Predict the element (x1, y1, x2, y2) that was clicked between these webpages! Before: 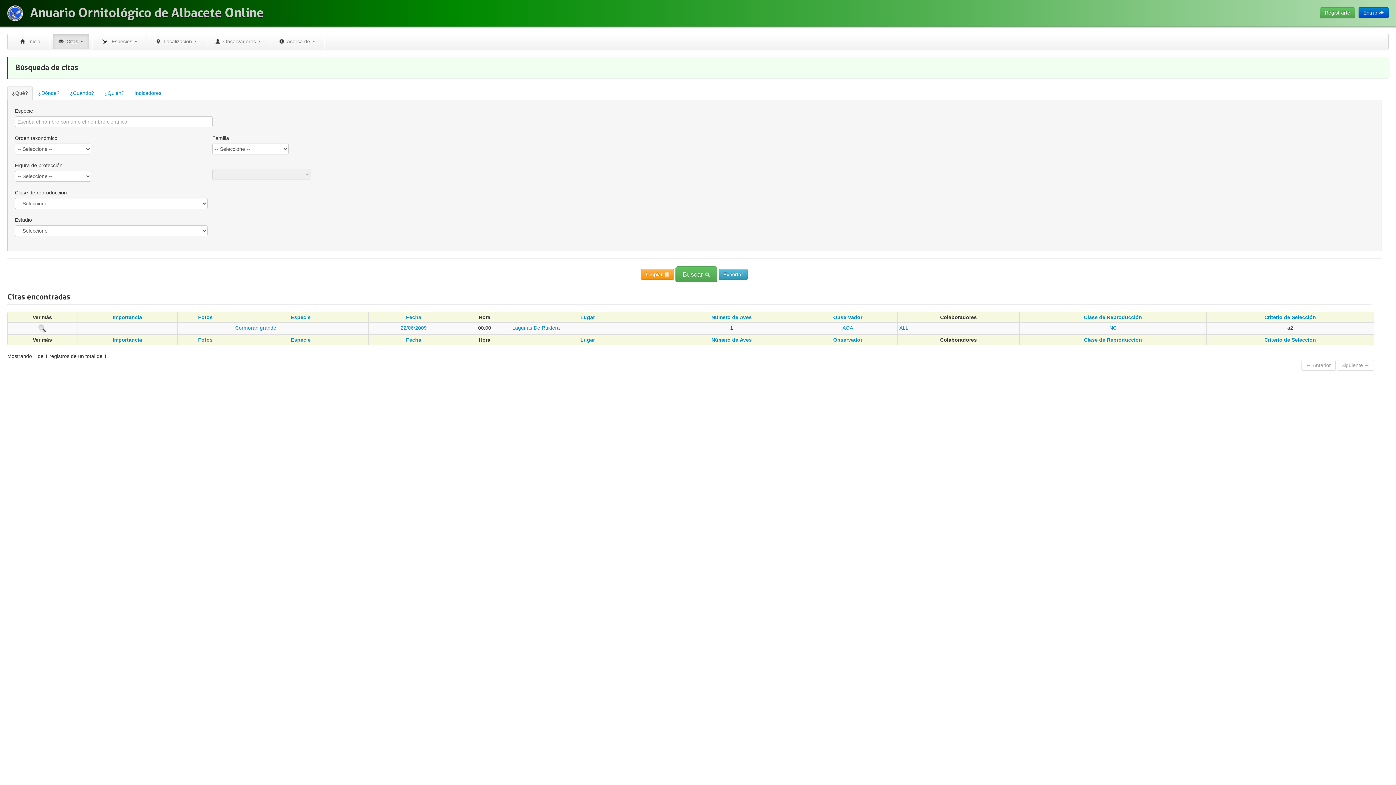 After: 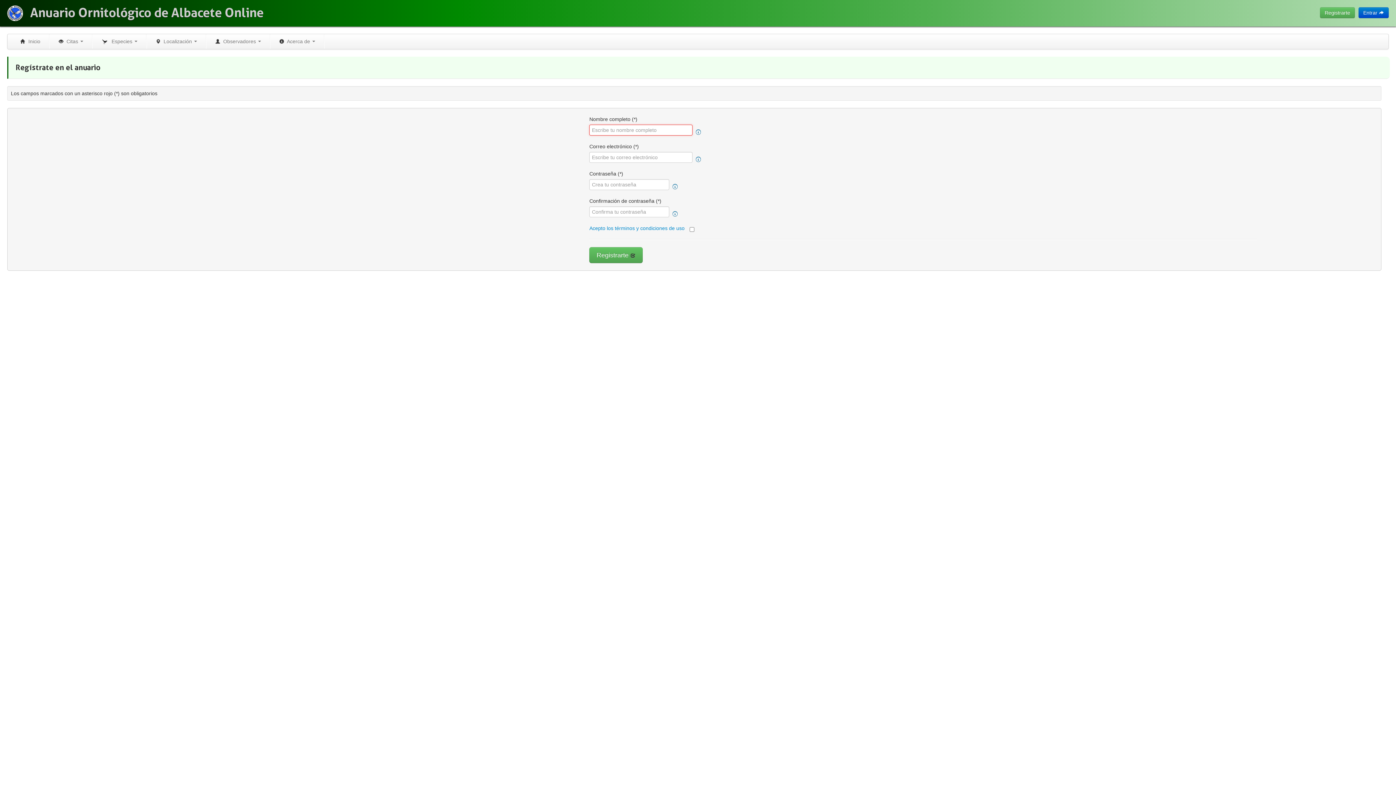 Action: label: Registrarte bbox: (1320, 7, 1355, 18)